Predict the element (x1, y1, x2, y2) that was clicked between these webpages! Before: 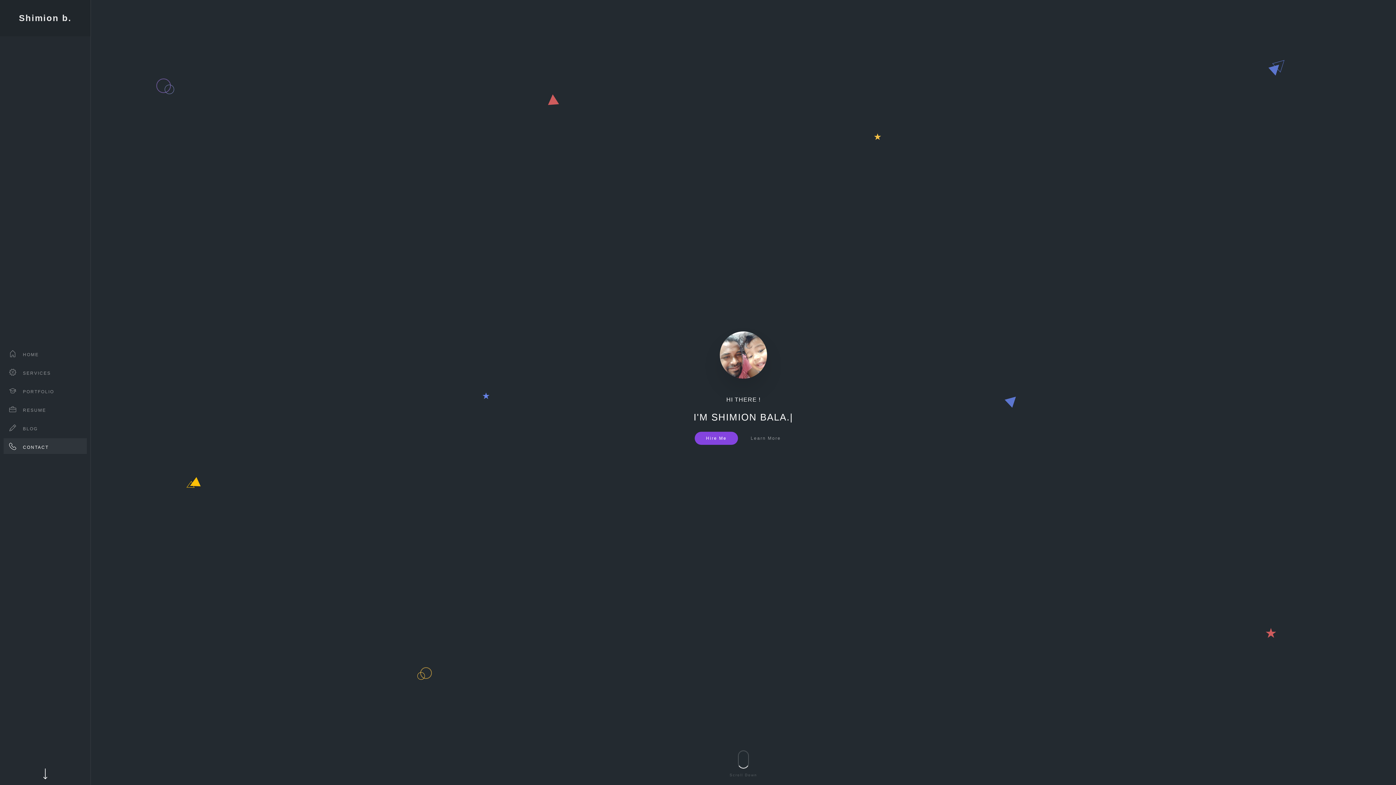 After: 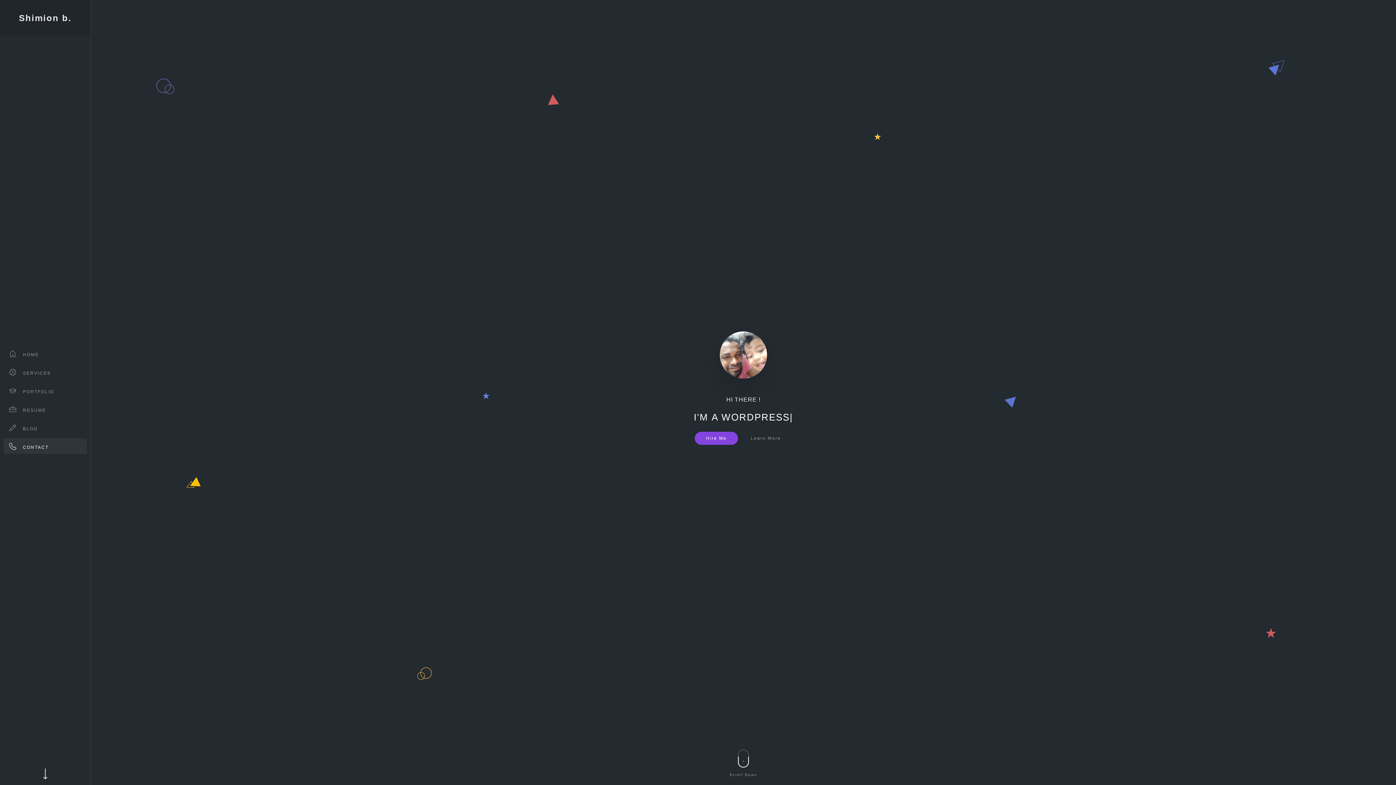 Action: label: Shimion b. bbox: (18, 13, 71, 22)